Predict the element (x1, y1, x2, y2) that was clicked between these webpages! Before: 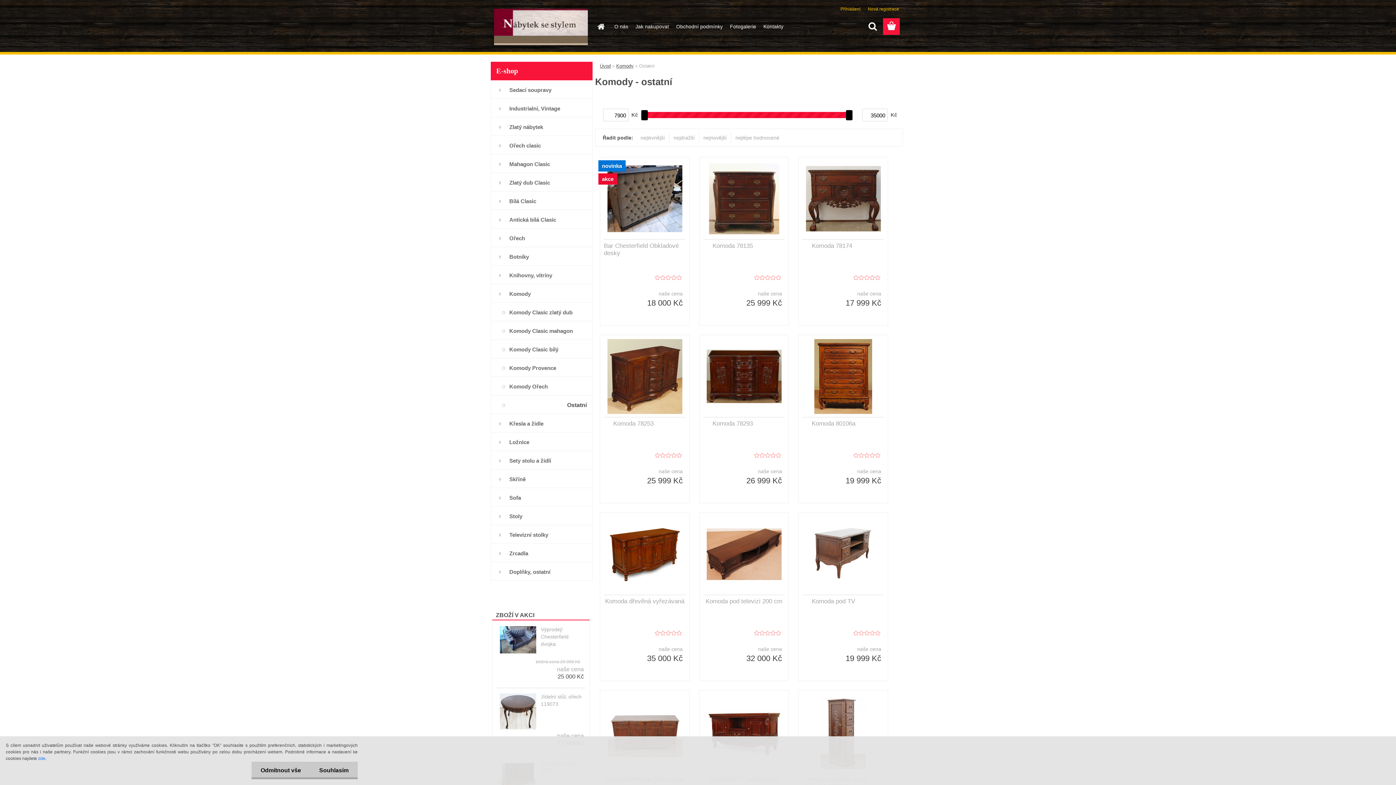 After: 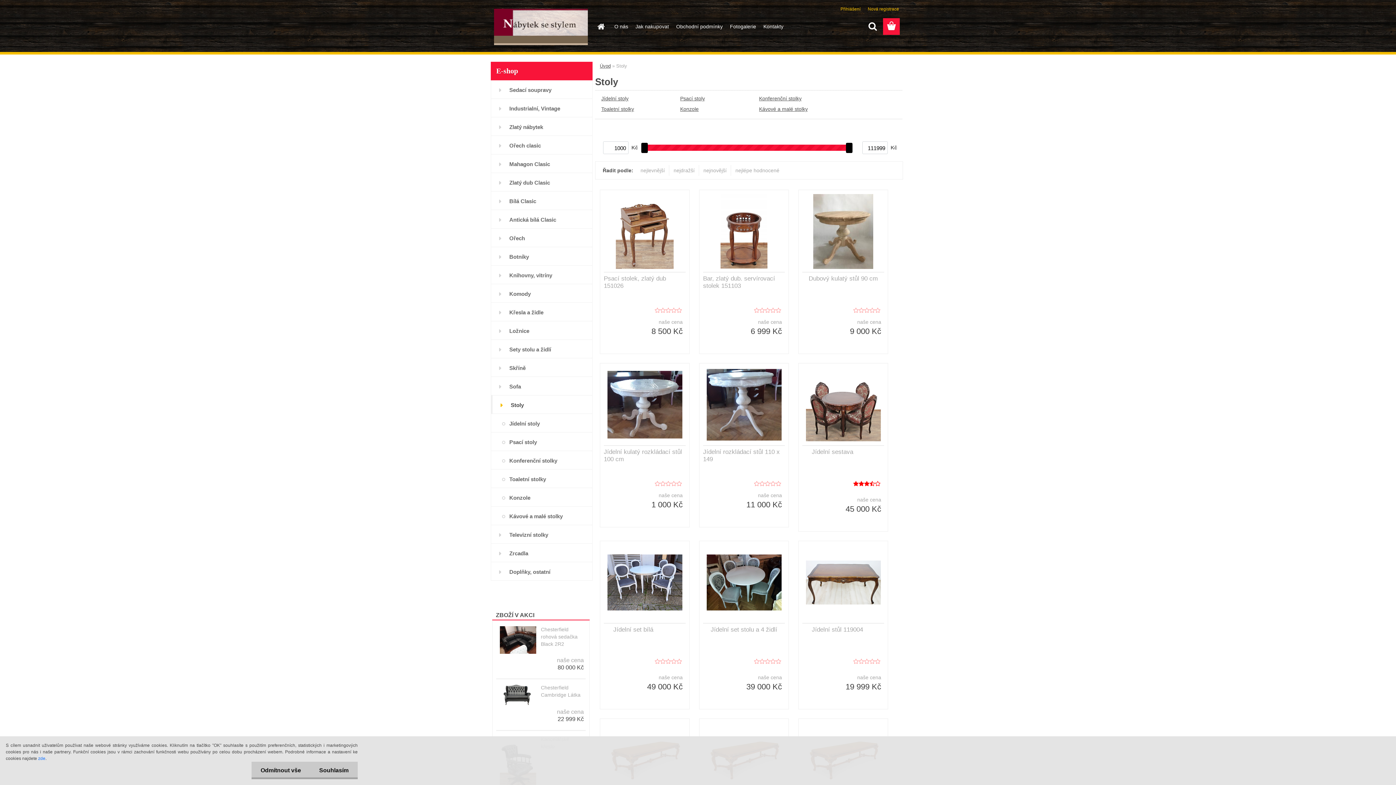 Action: label: Stoly bbox: (490, 506, 592, 525)